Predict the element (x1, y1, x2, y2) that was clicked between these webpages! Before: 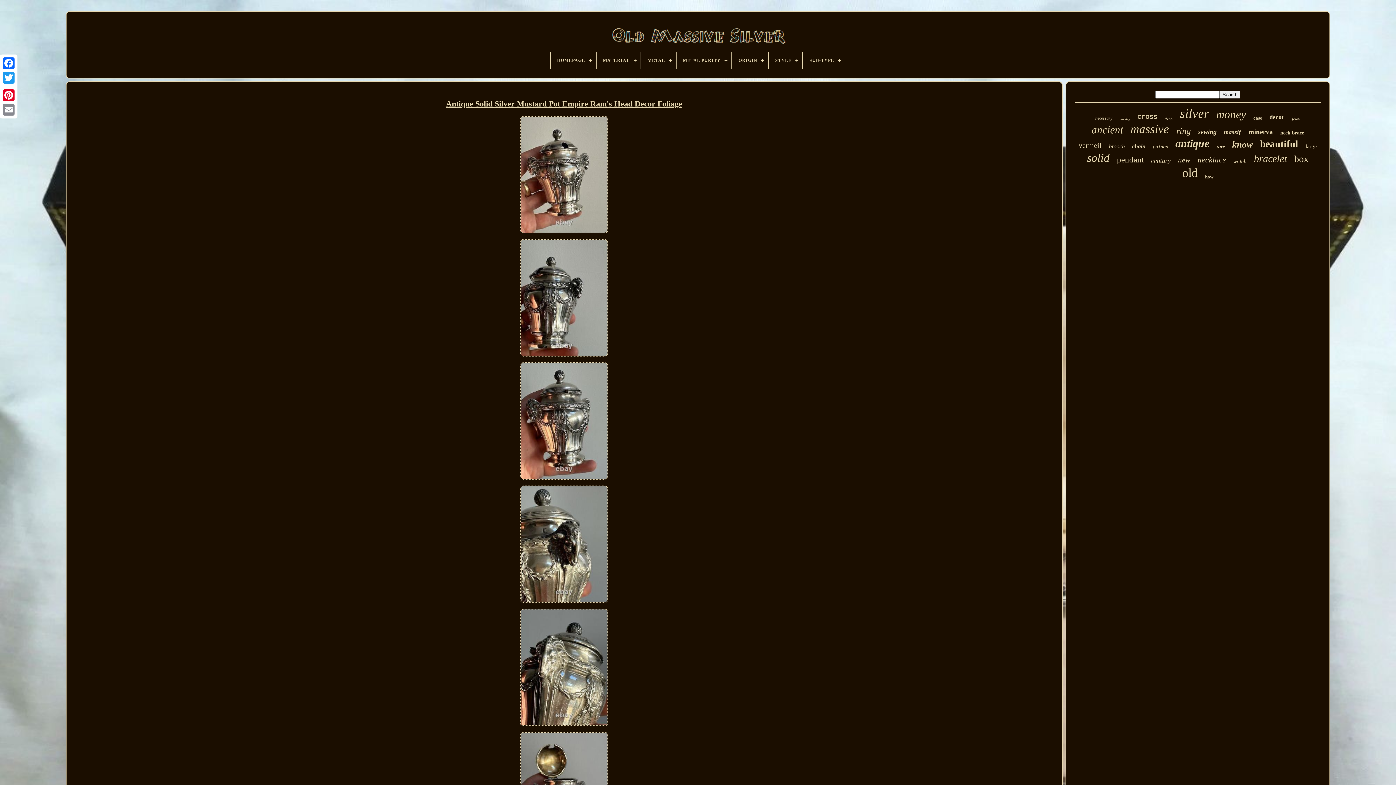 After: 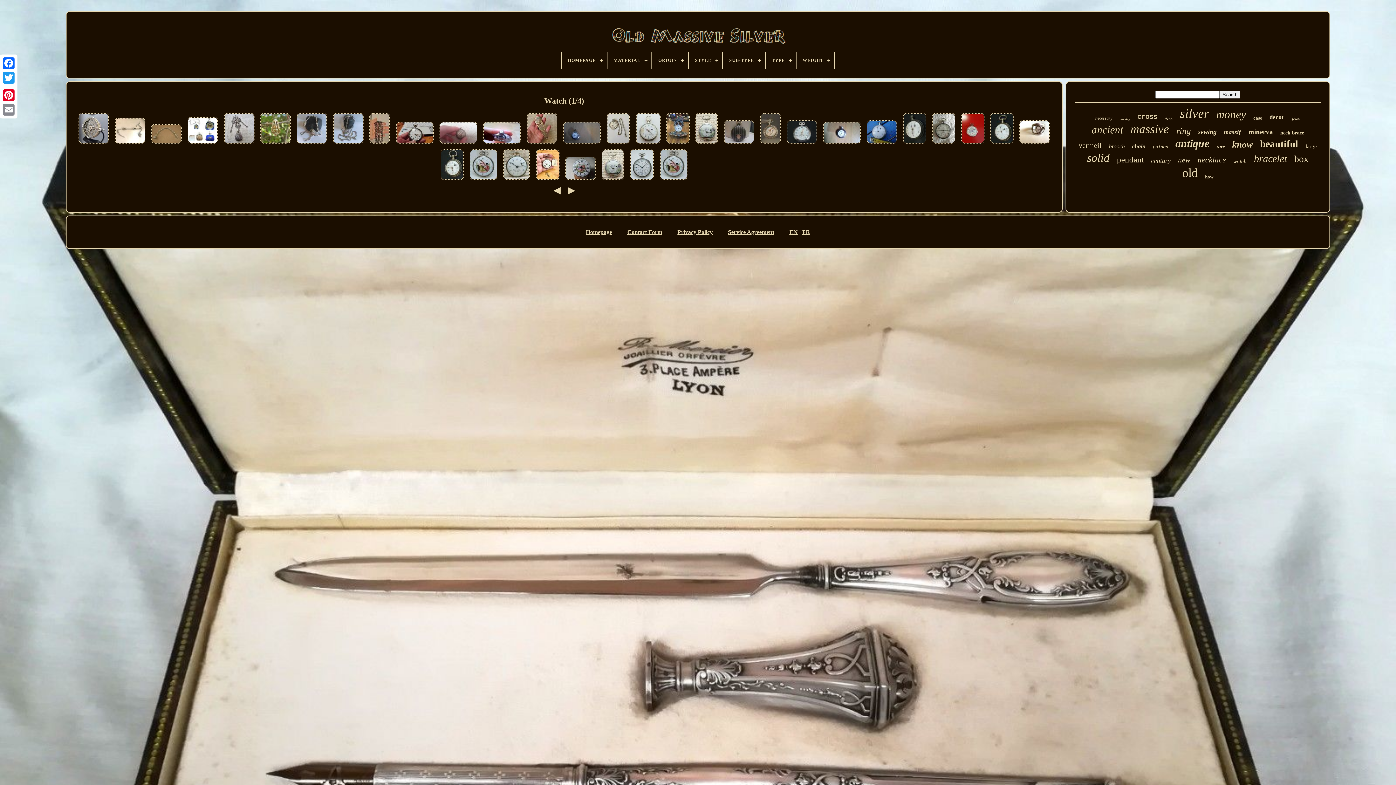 Action: label: watch bbox: (1233, 158, 1247, 164)